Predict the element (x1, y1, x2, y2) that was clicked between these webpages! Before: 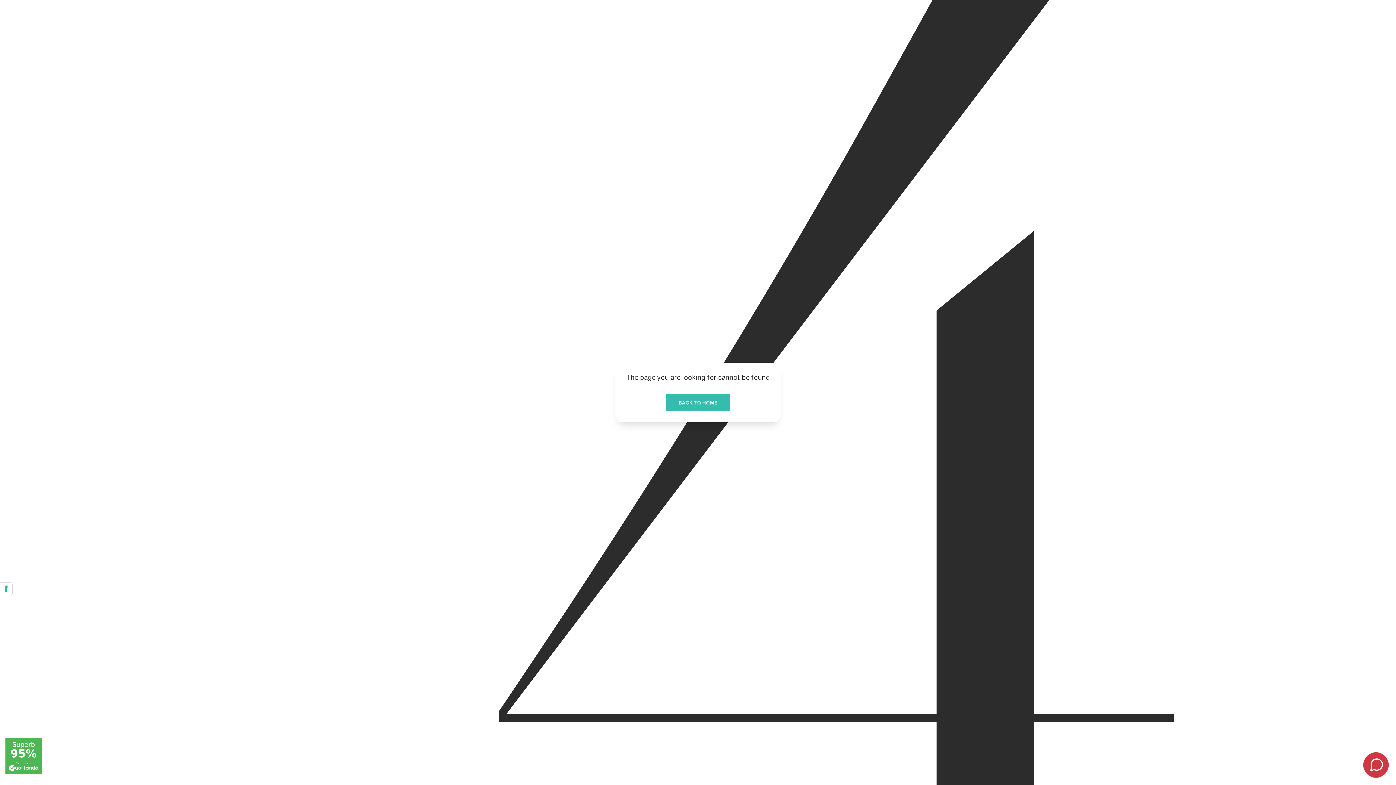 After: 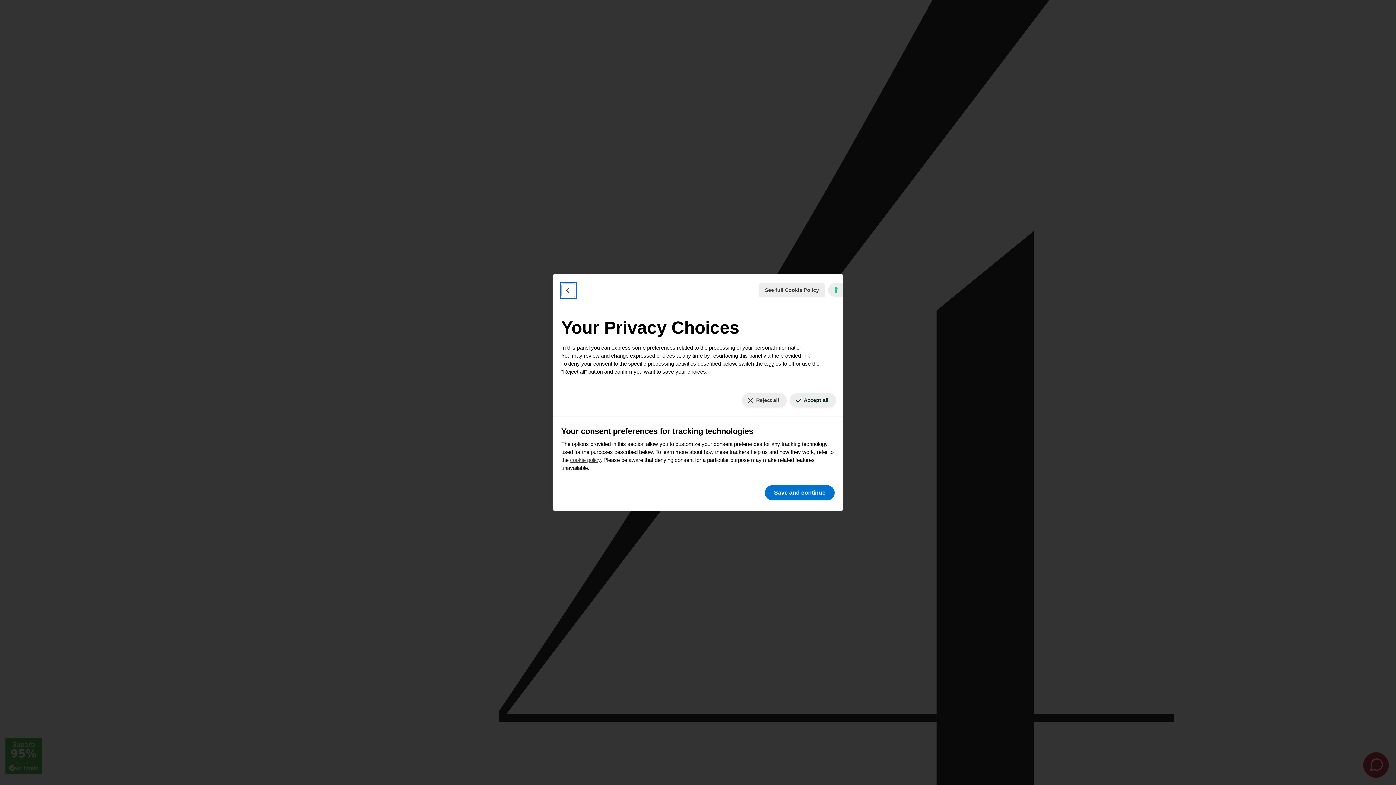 Action: bbox: (0, 582, 12, 595) label: Your consent preferences for tracking technologies